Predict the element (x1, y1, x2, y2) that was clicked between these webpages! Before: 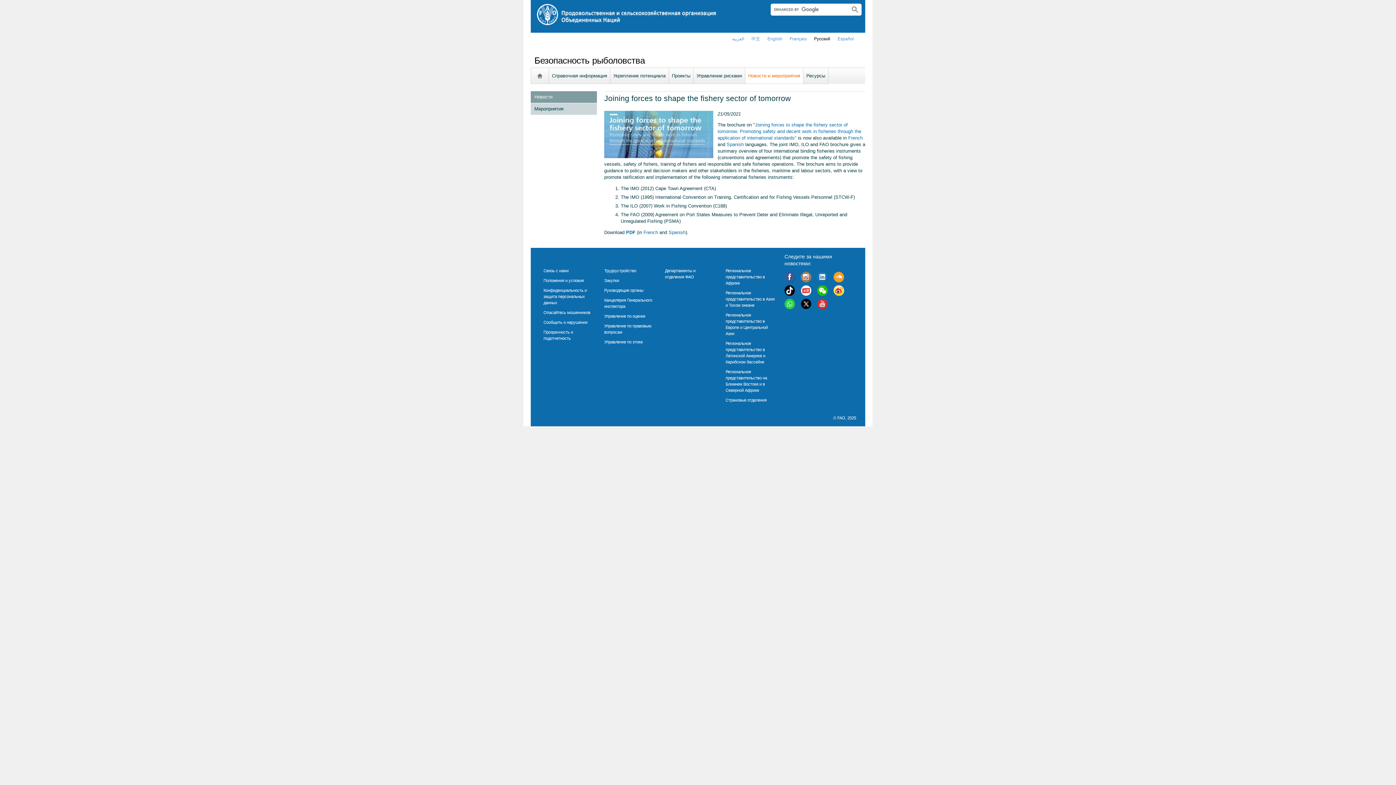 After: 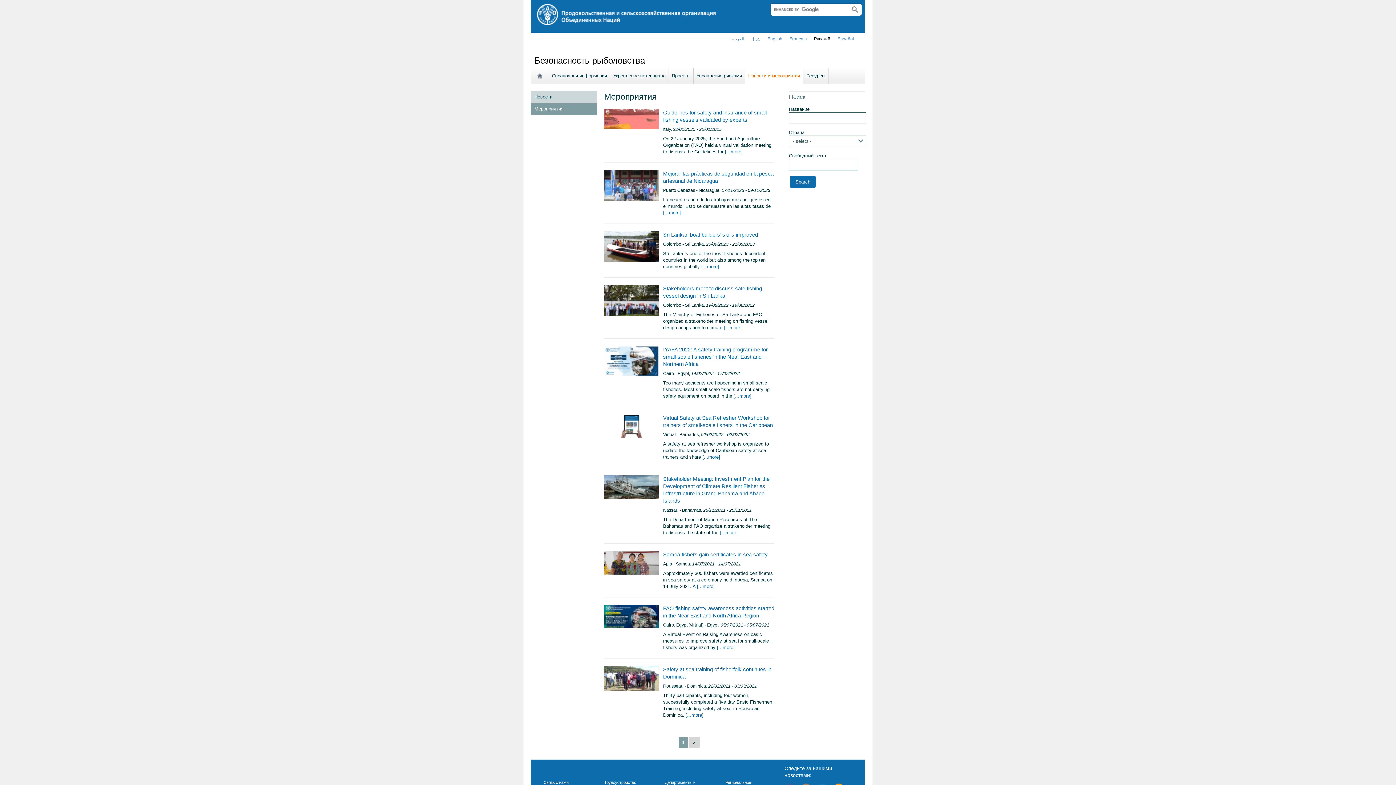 Action: label: Мероприятия bbox: (530, 103, 597, 114)